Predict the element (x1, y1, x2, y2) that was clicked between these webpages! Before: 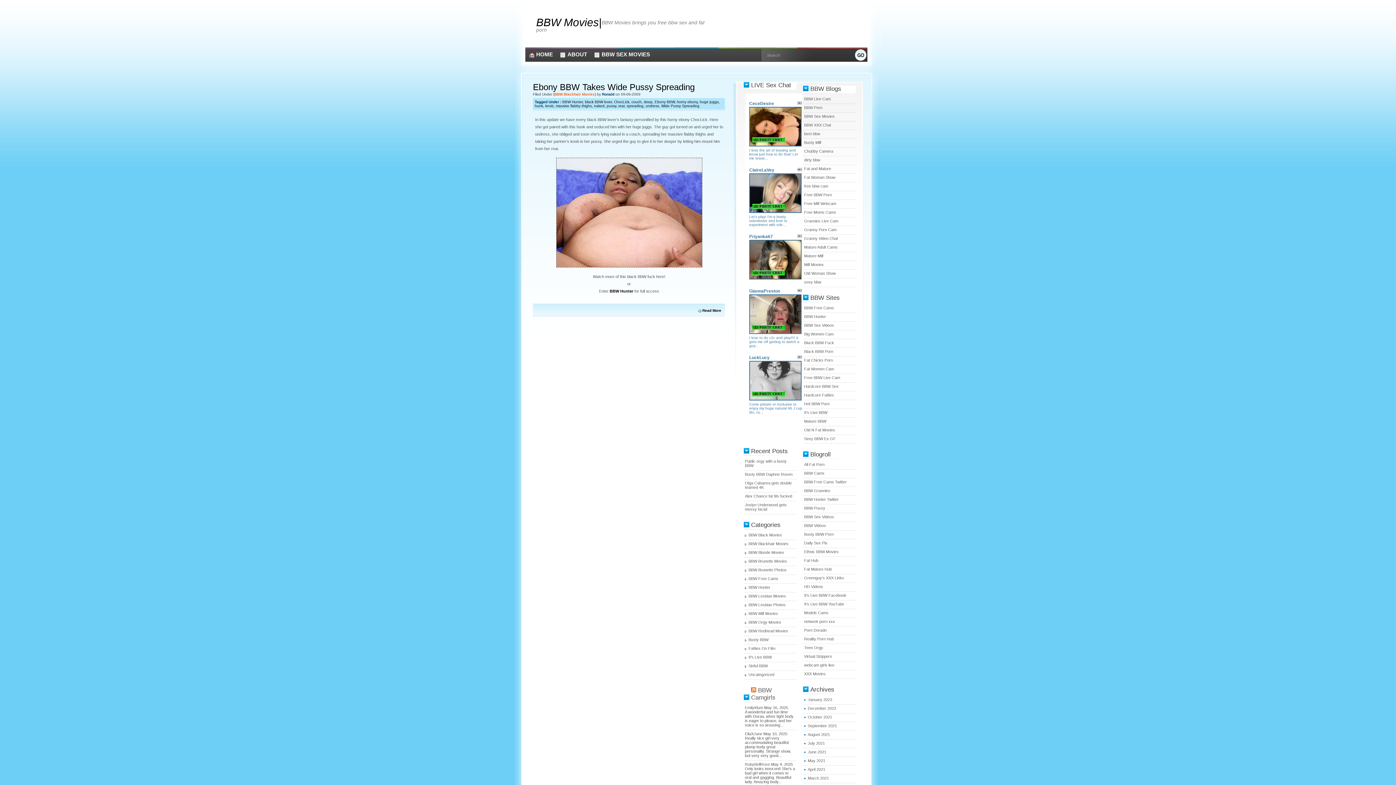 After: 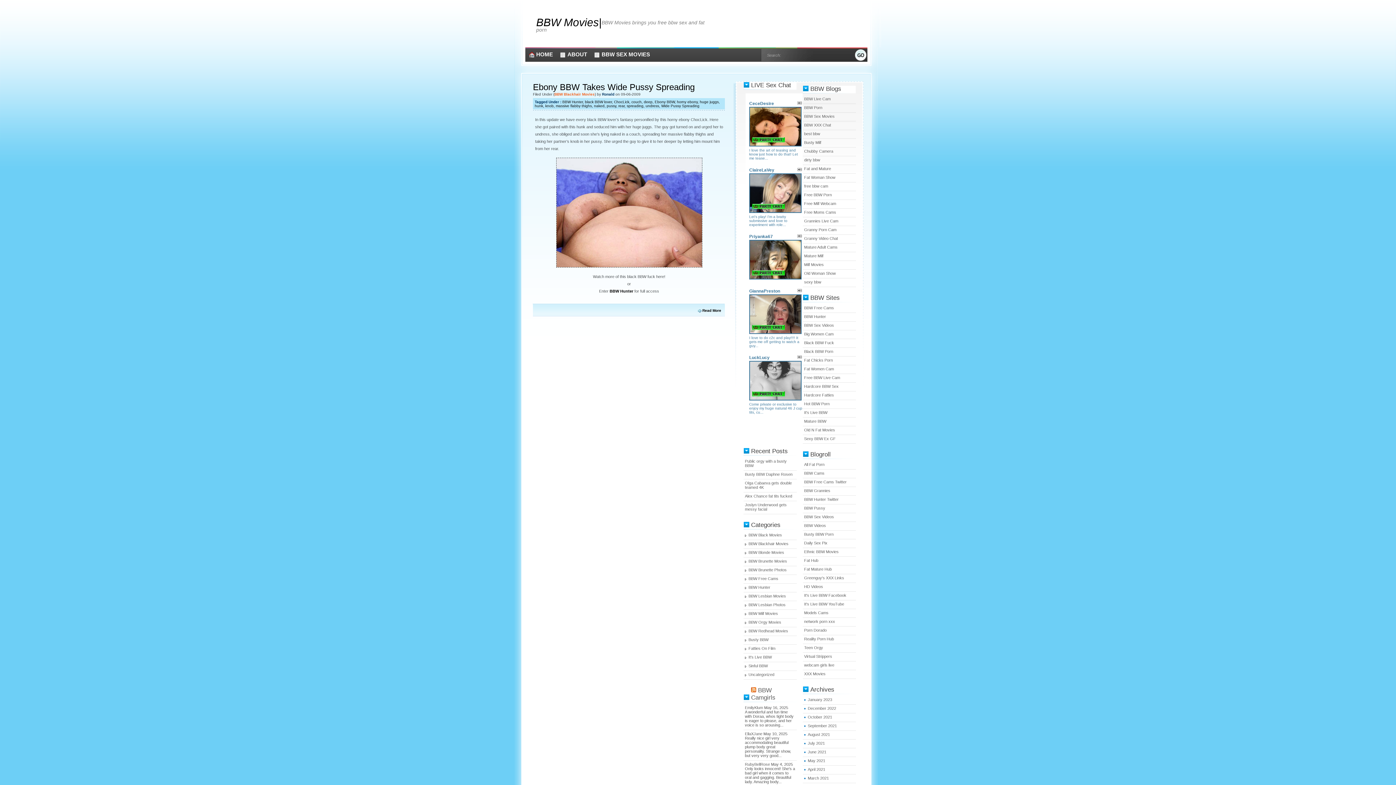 Action: bbox: (556, 264, 702, 268)